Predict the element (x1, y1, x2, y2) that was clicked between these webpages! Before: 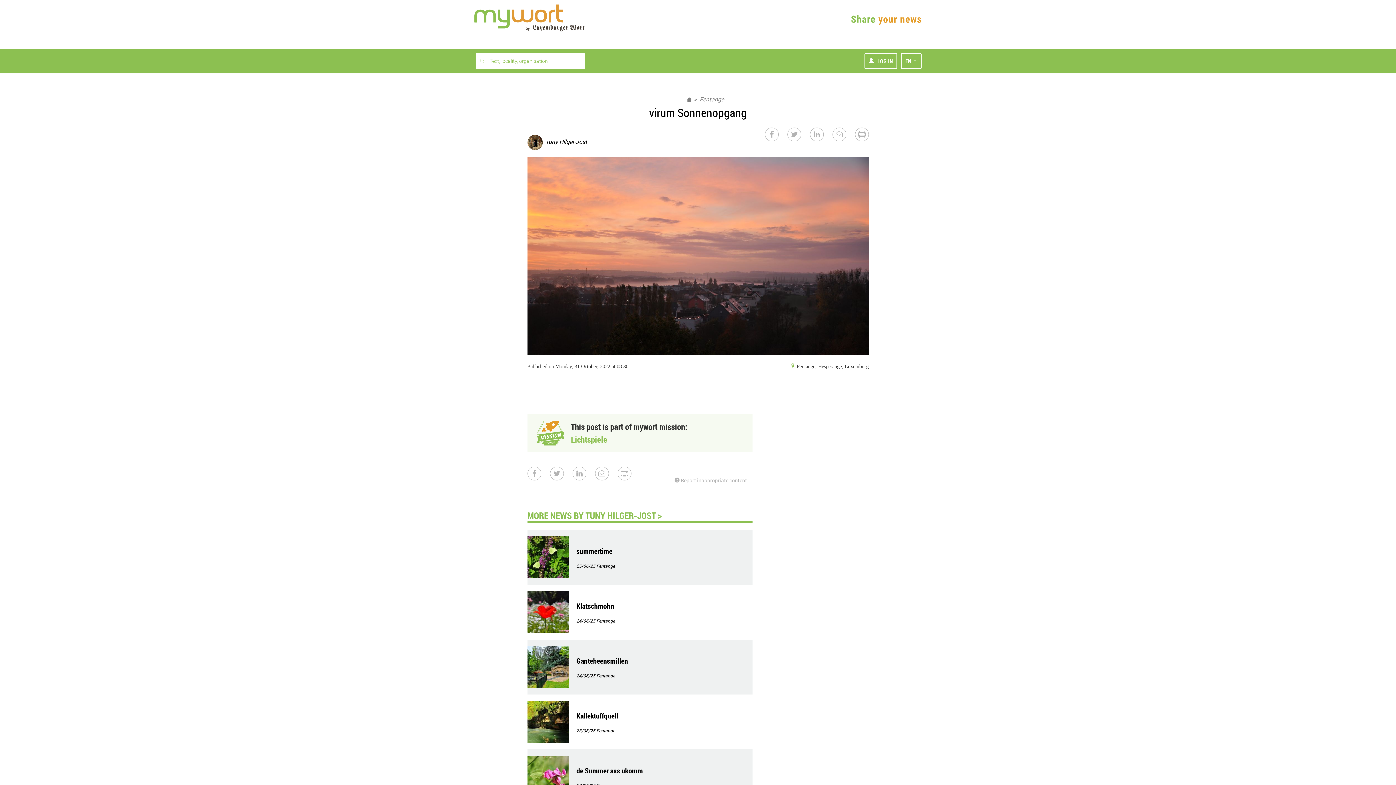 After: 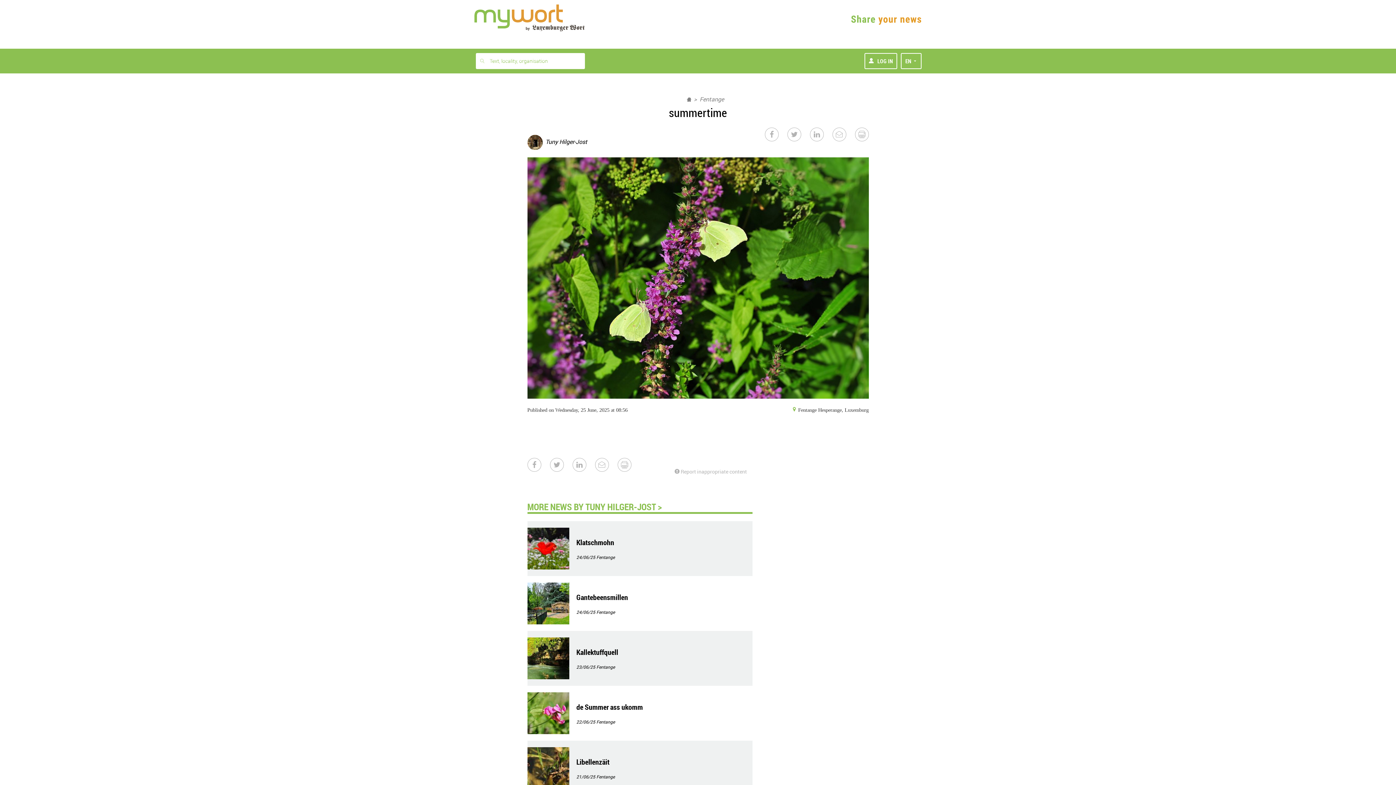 Action: bbox: (527, 536, 569, 578)